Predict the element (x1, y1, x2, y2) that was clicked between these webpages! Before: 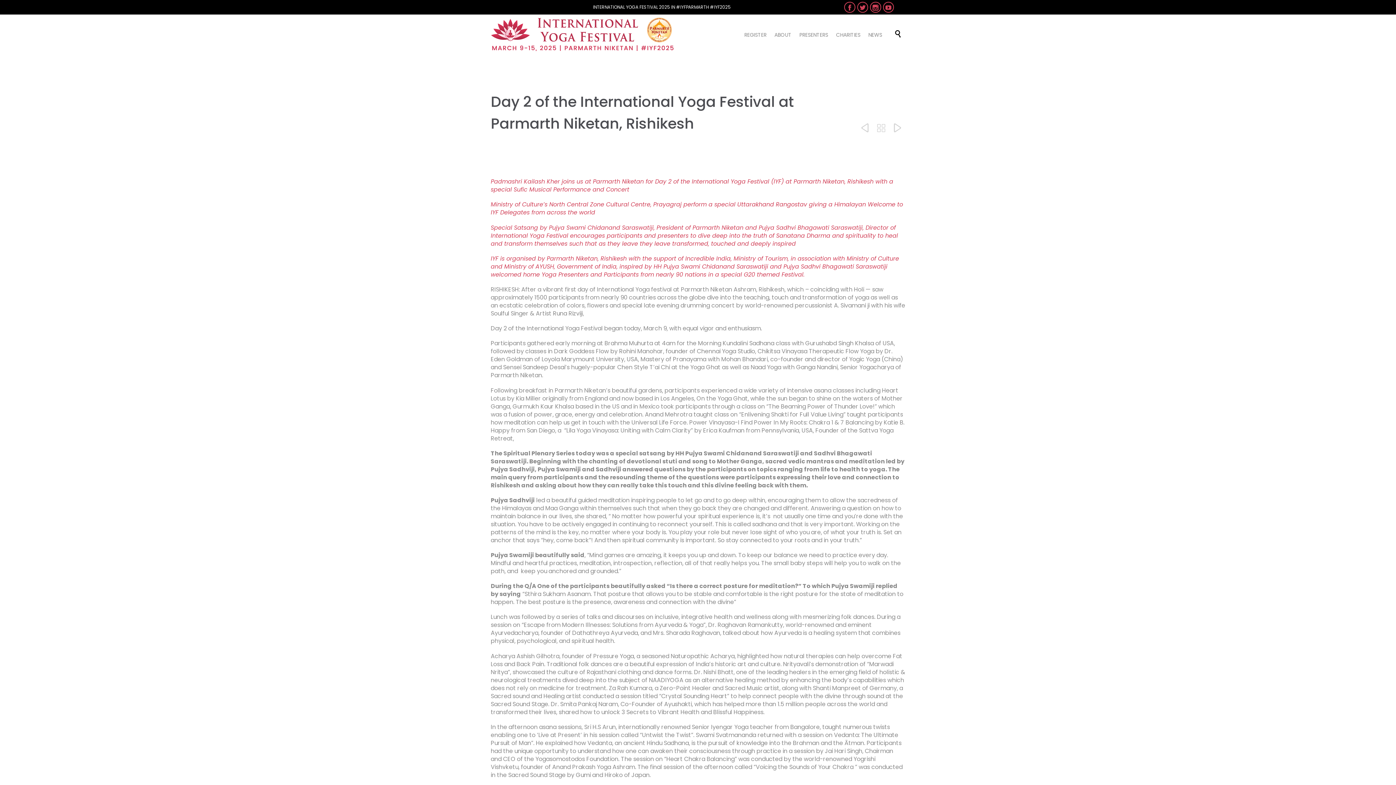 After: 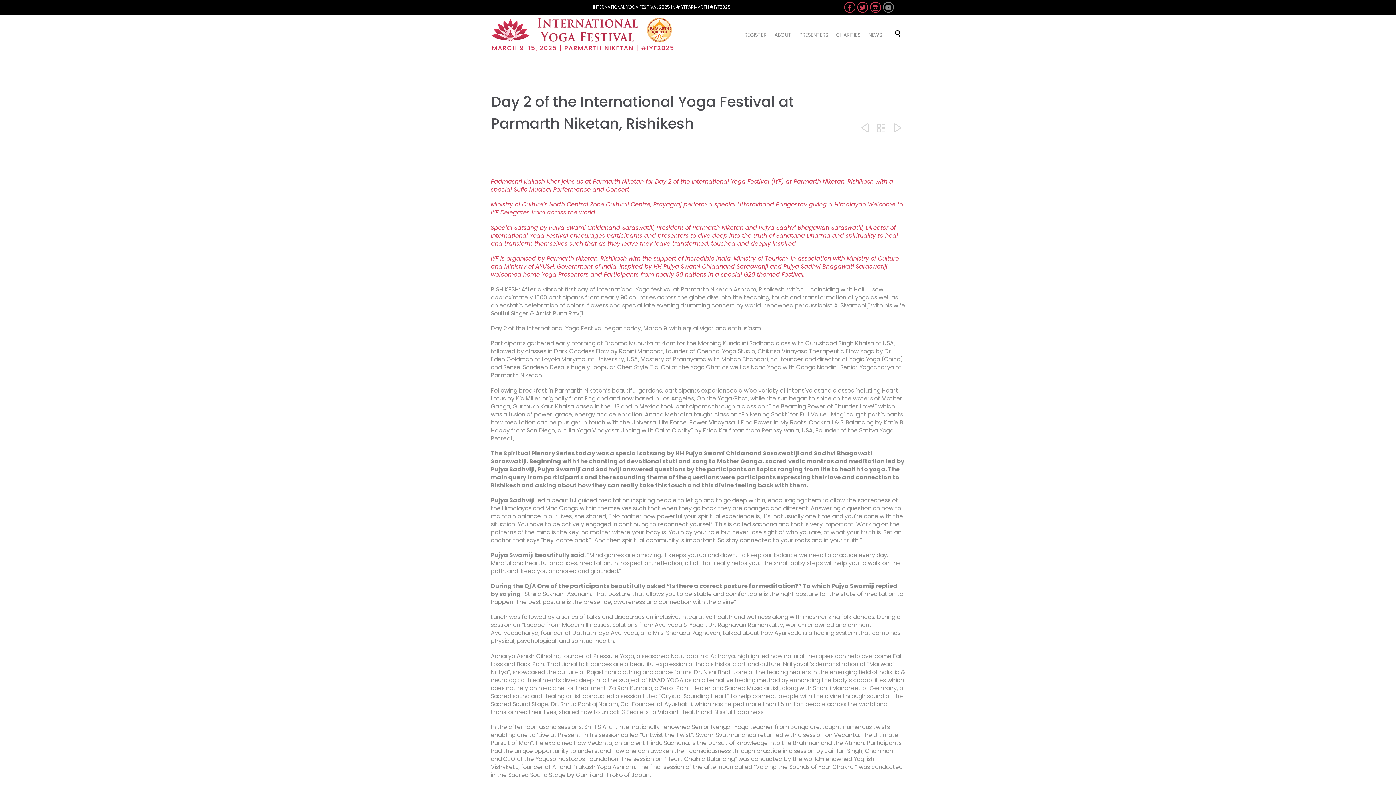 Action: label:  bbox: (883, 1, 894, 12)